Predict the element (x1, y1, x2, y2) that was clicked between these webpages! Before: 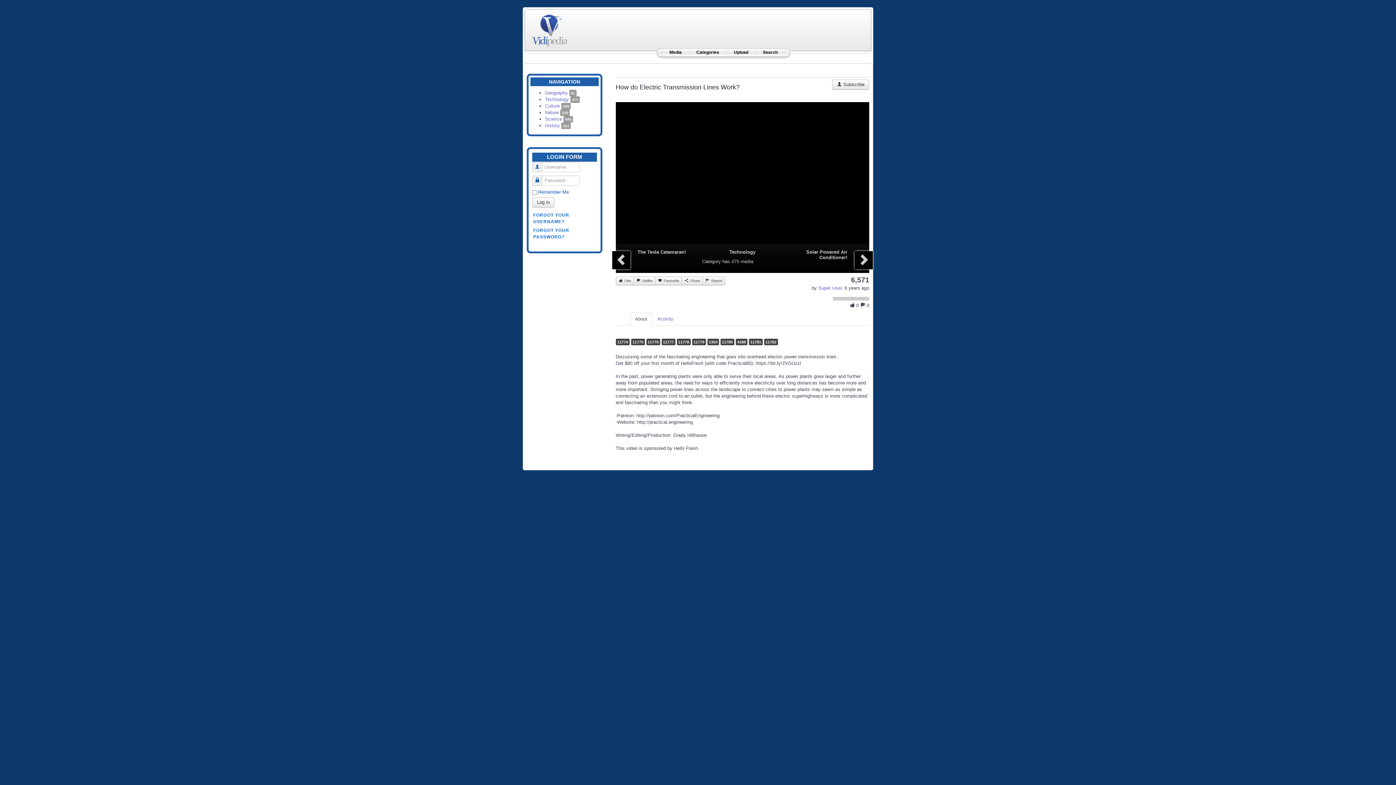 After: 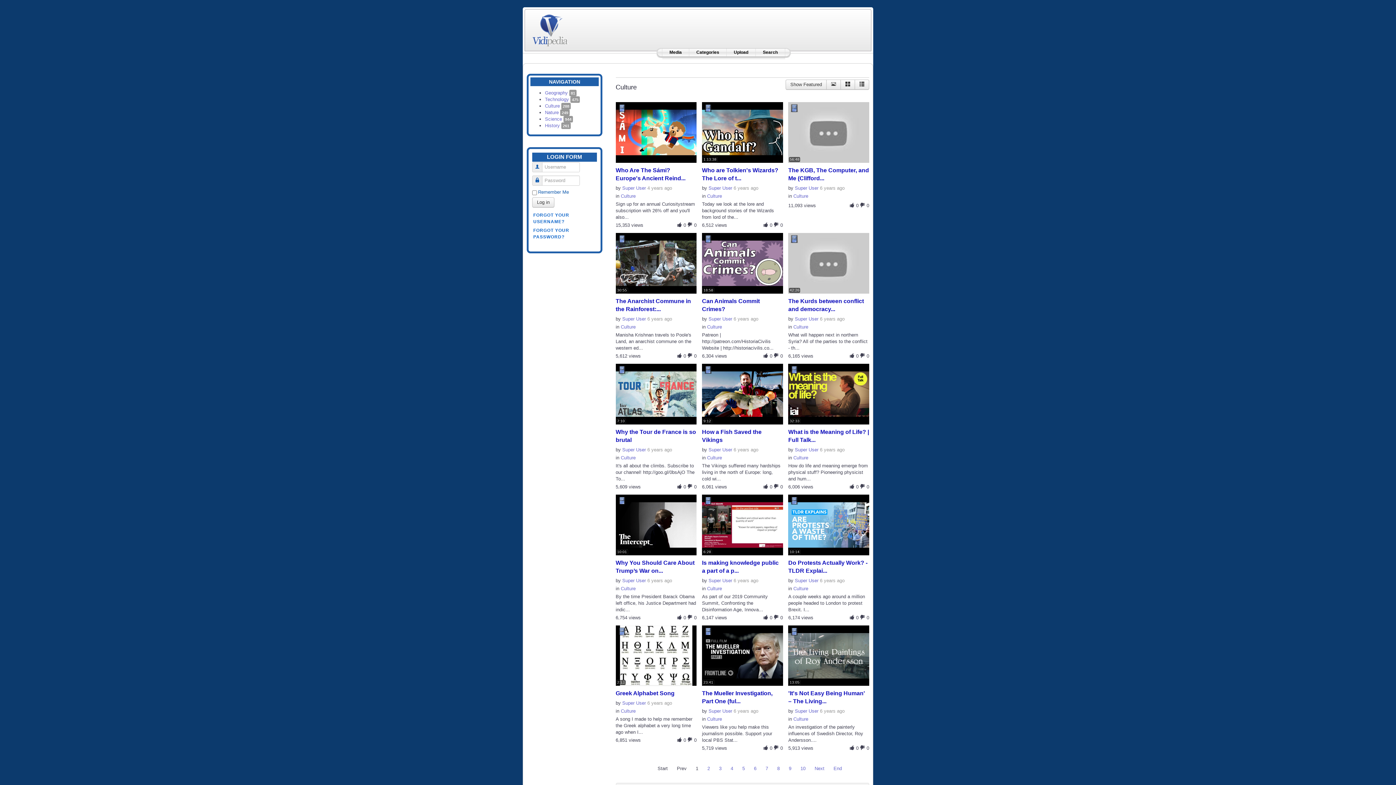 Action: bbox: (545, 103, 570, 108) label: Culture 288